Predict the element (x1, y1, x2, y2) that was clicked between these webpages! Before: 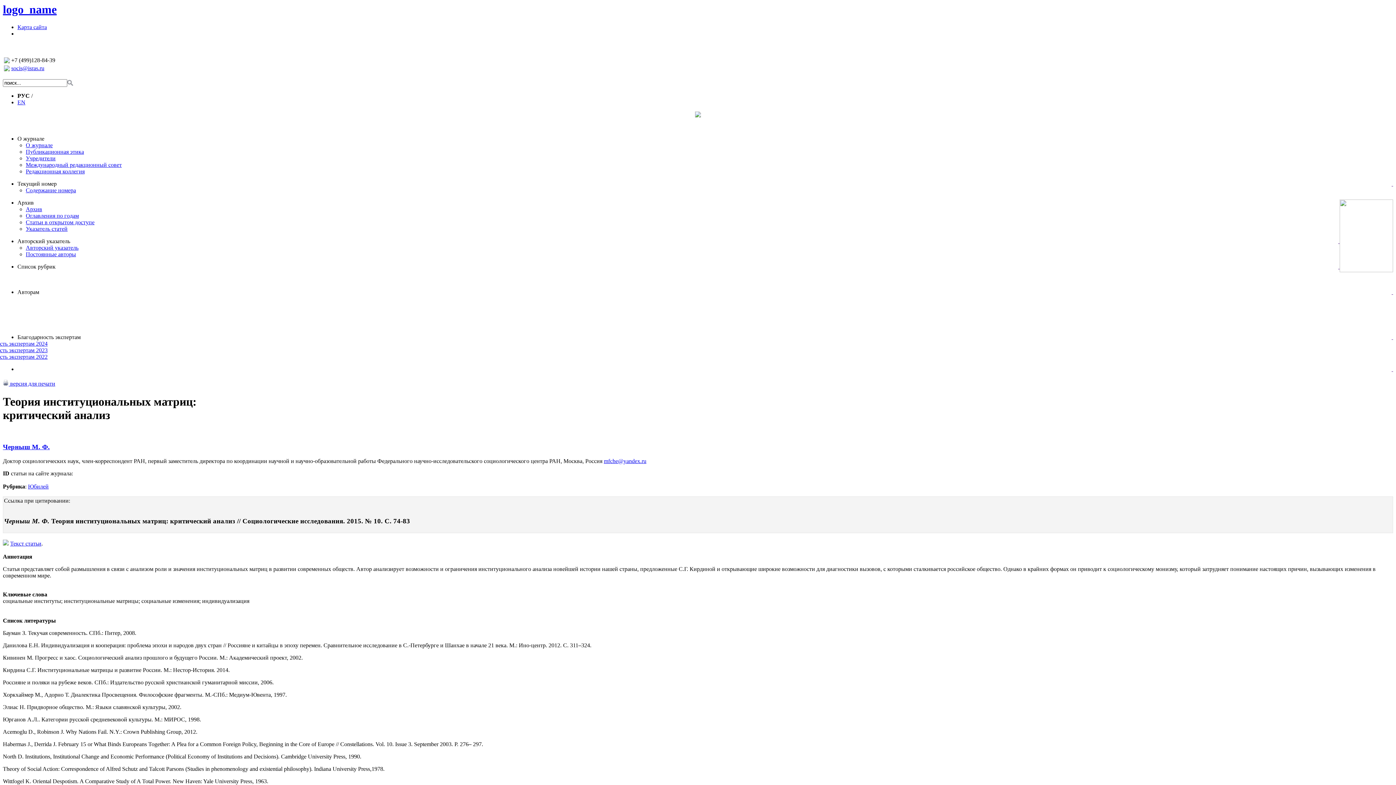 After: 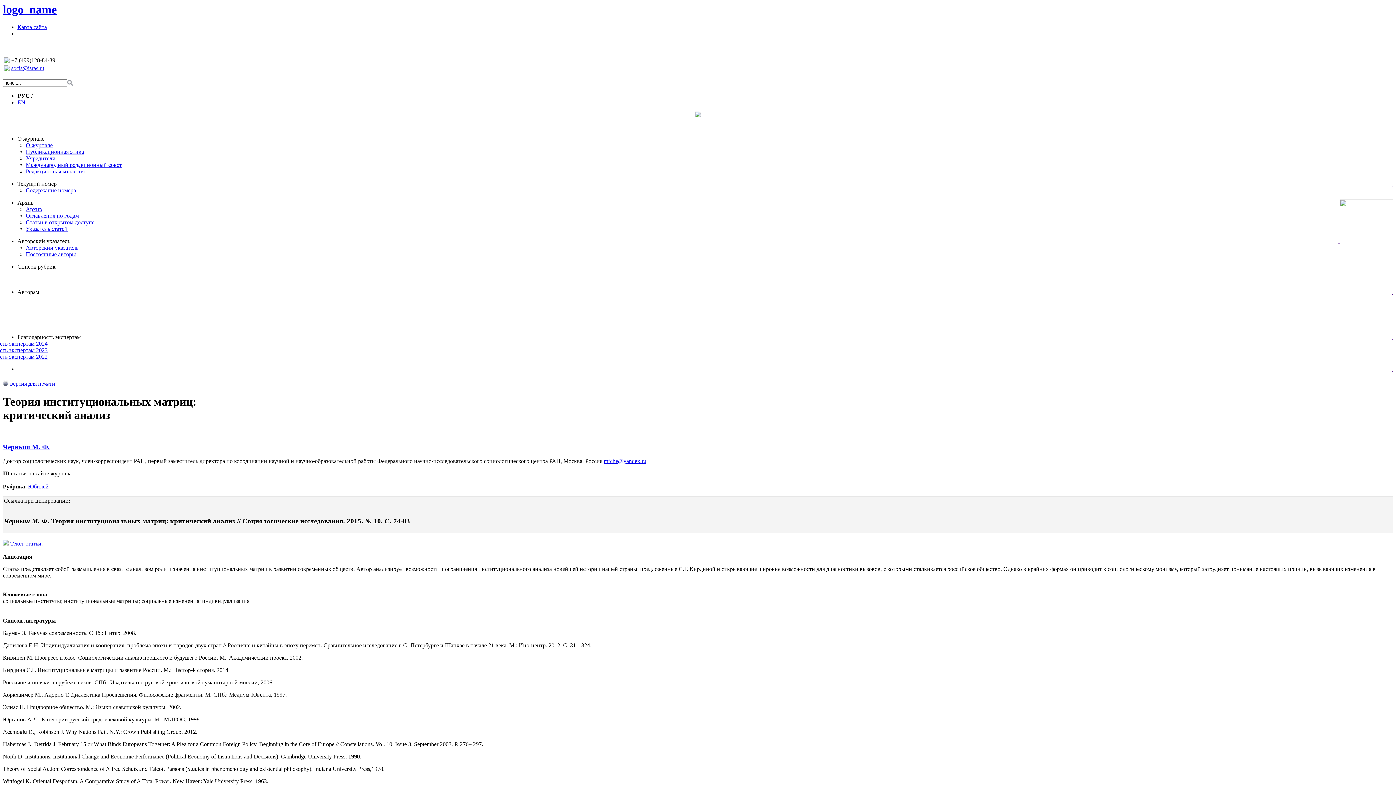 Action: label:   bbox: (1392, 334, 1393, 340)